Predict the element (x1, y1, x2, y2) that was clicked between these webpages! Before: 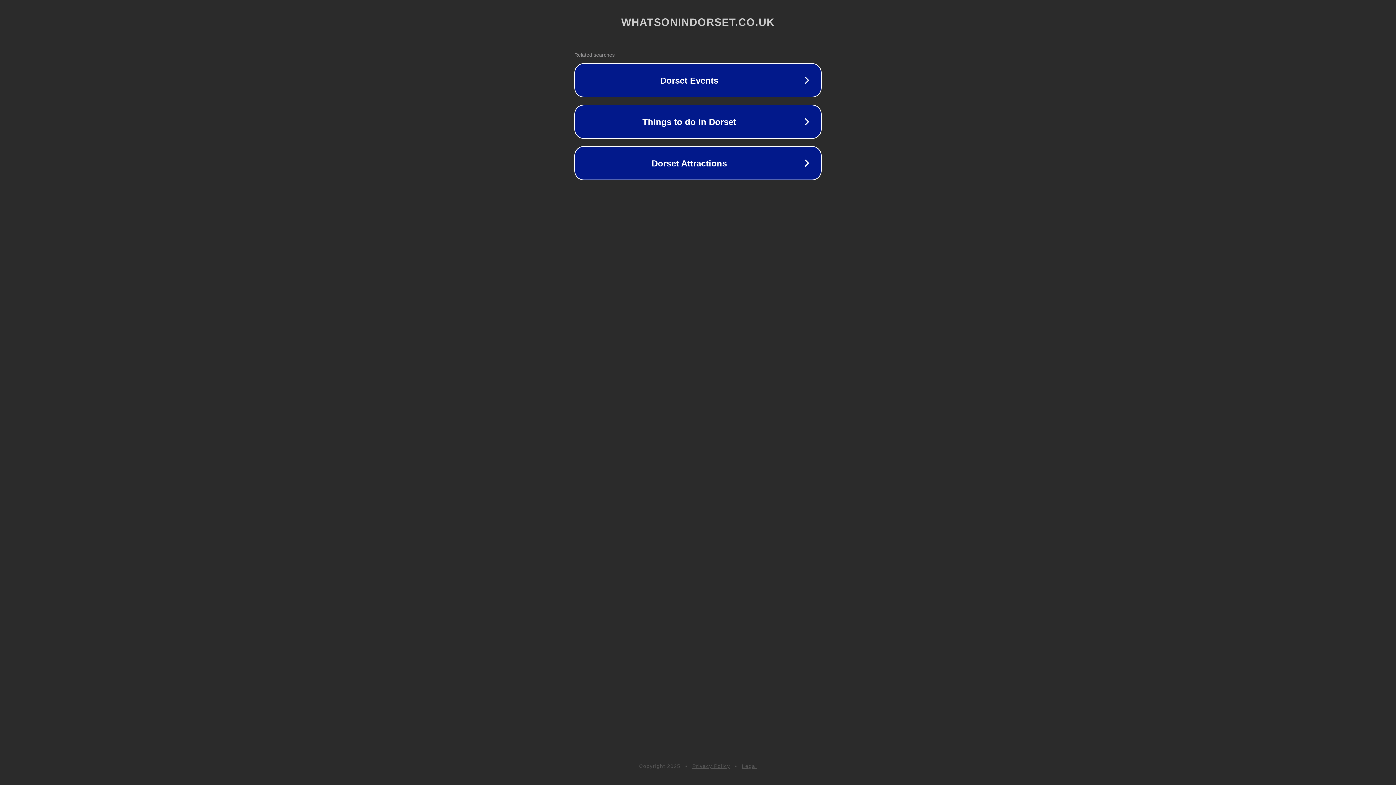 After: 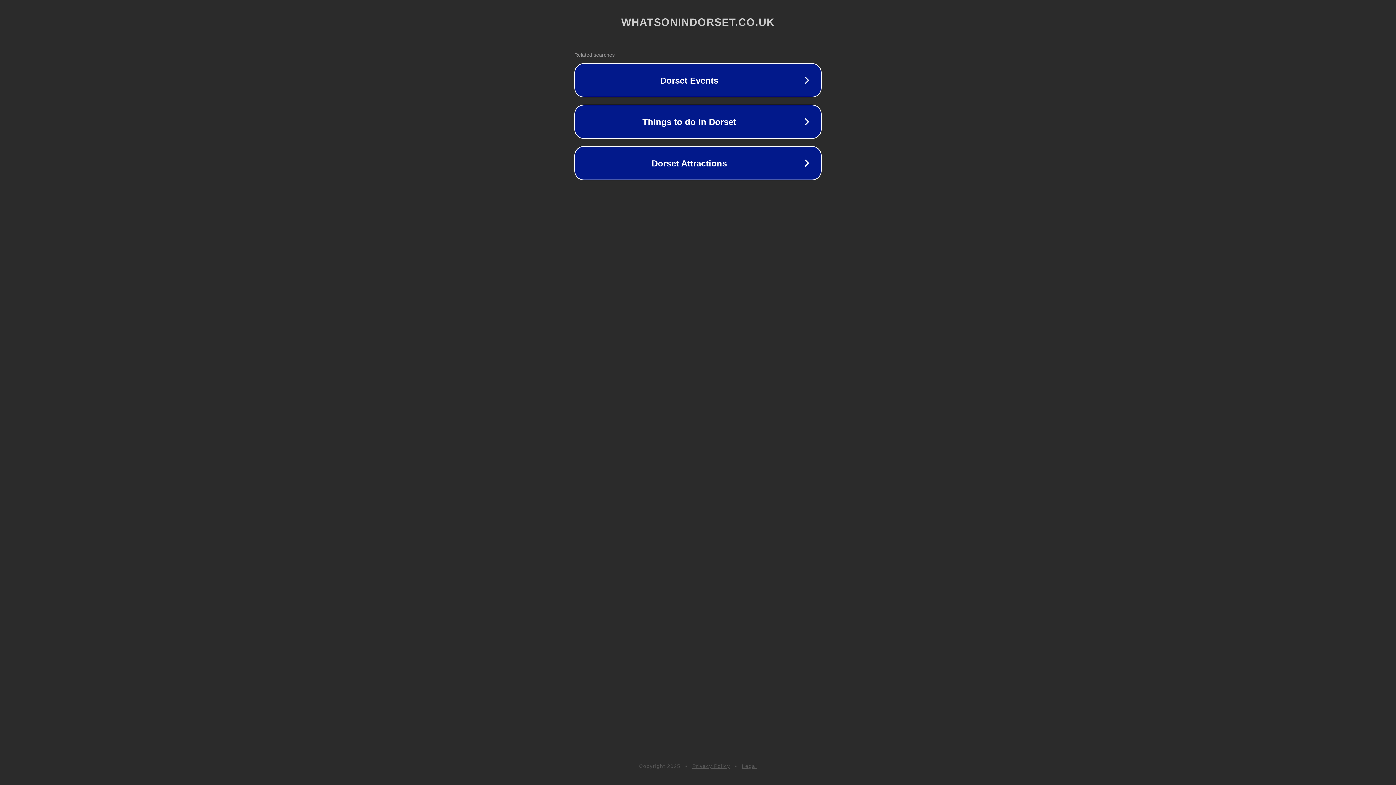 Action: bbox: (742, 763, 757, 769) label: Legal